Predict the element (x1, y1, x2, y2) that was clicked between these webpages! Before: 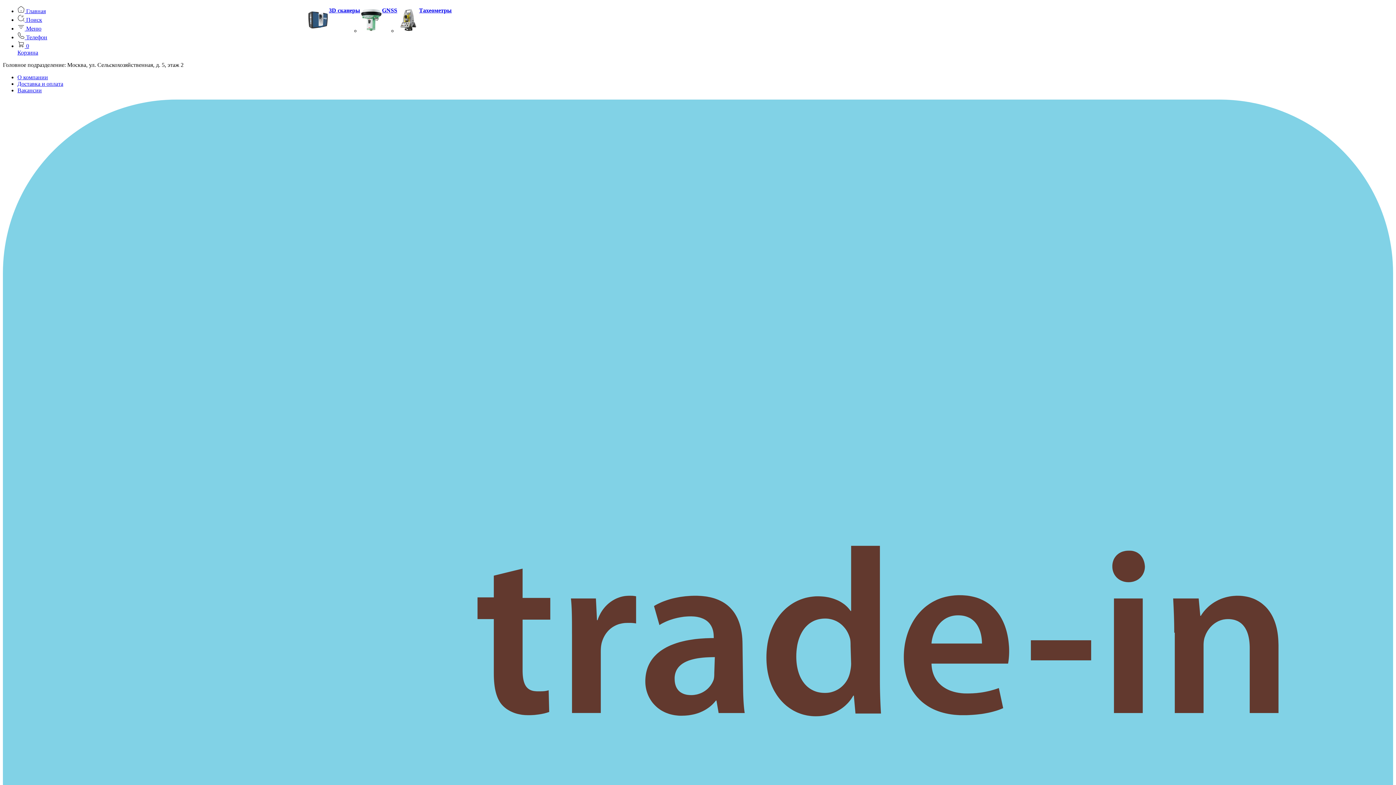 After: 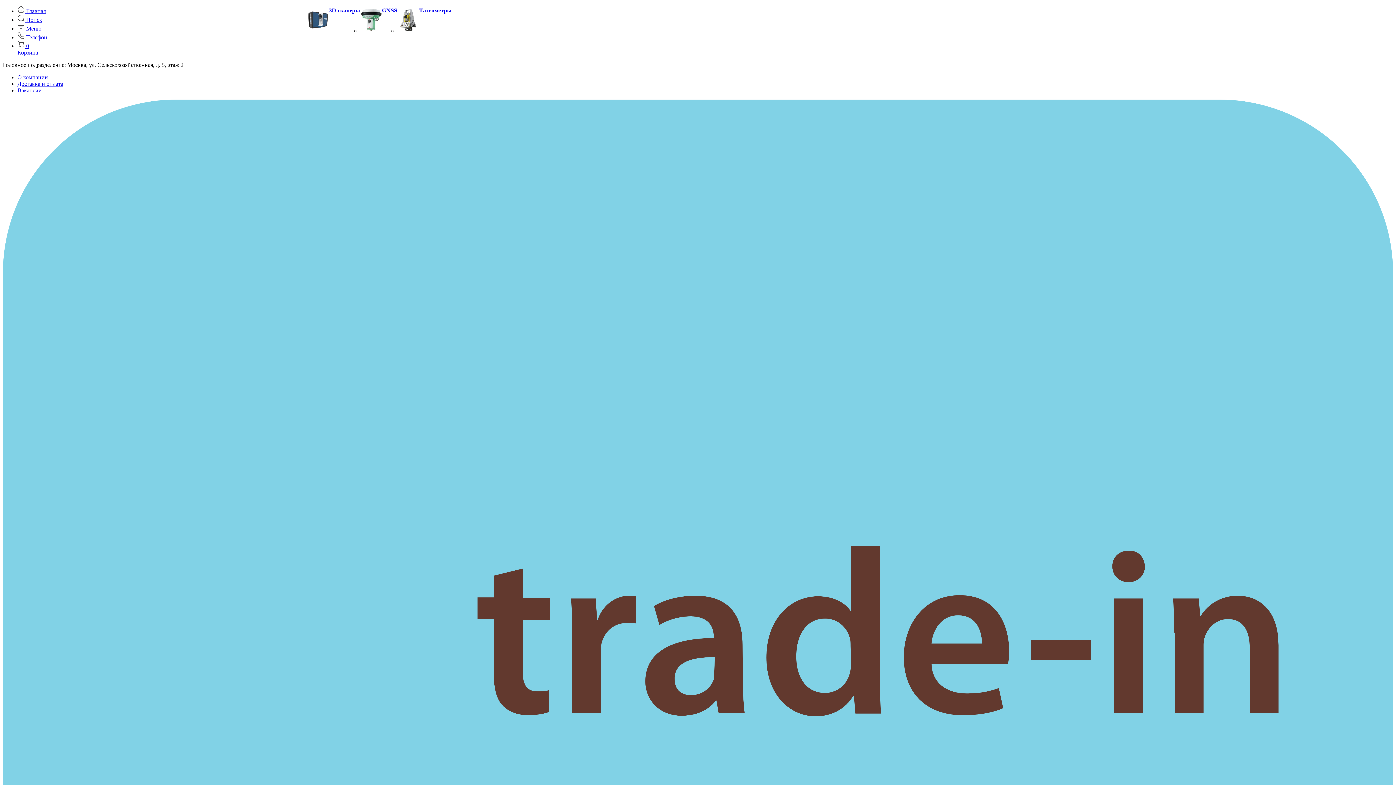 Action: bbox: (382, 7, 397, 13) label: GNSS